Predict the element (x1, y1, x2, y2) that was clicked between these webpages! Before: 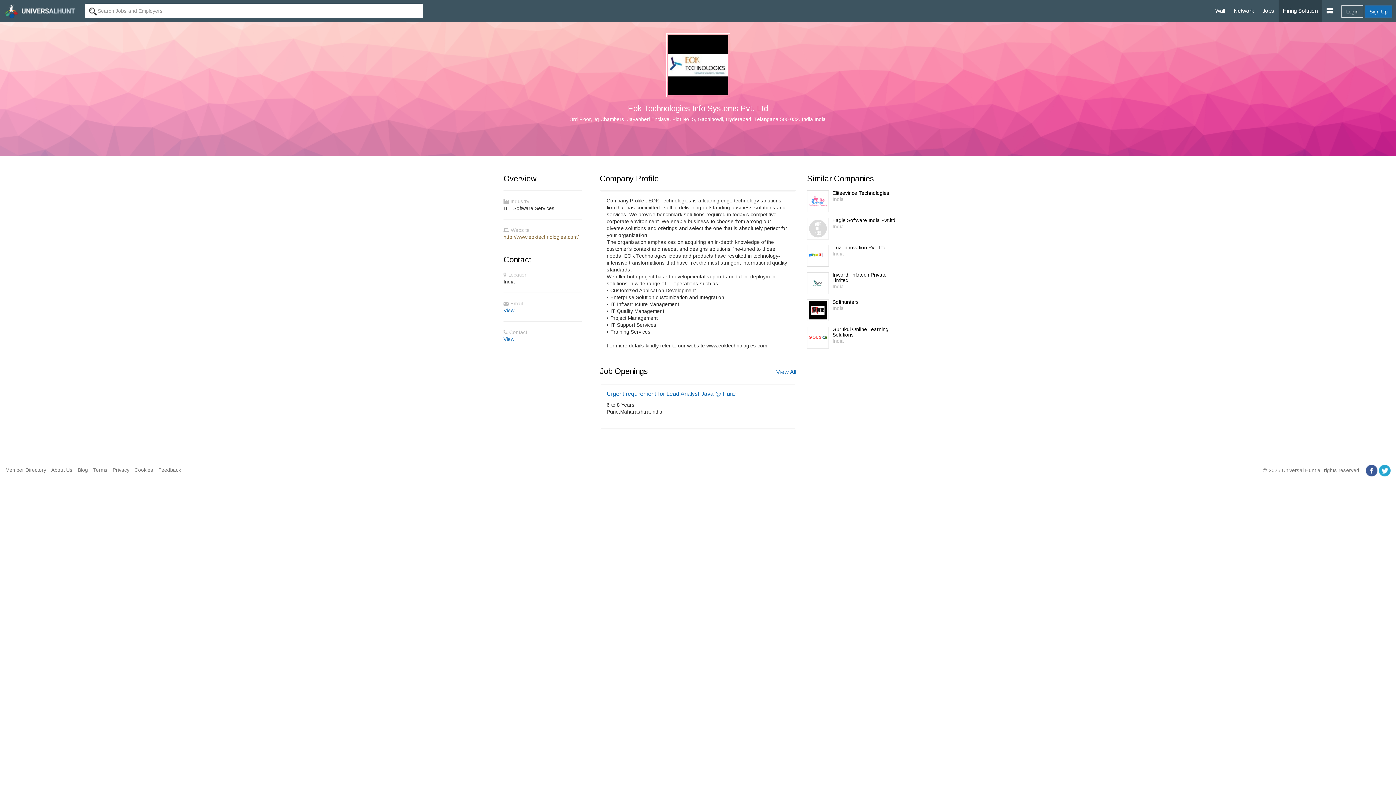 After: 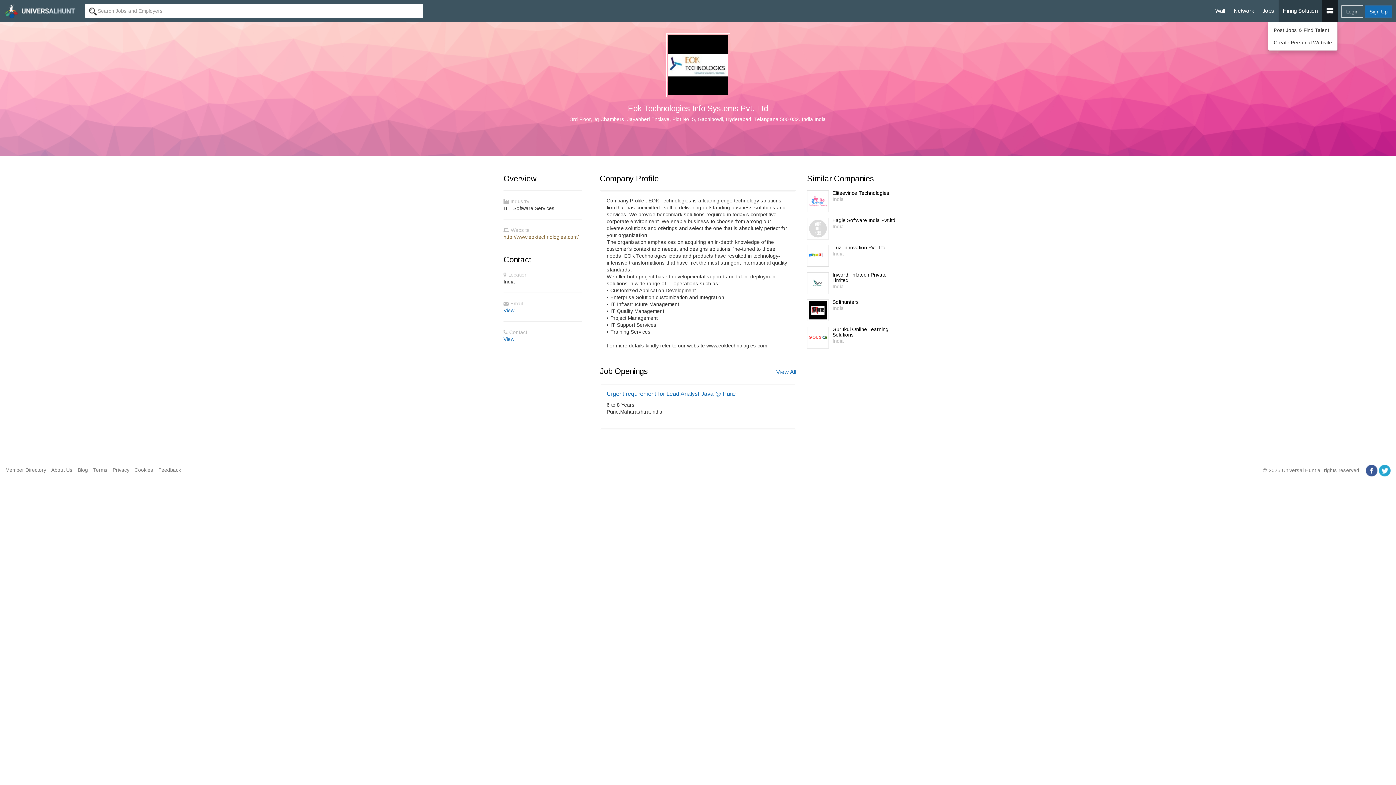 Action: bbox: (1322, 0, 1338, 21)